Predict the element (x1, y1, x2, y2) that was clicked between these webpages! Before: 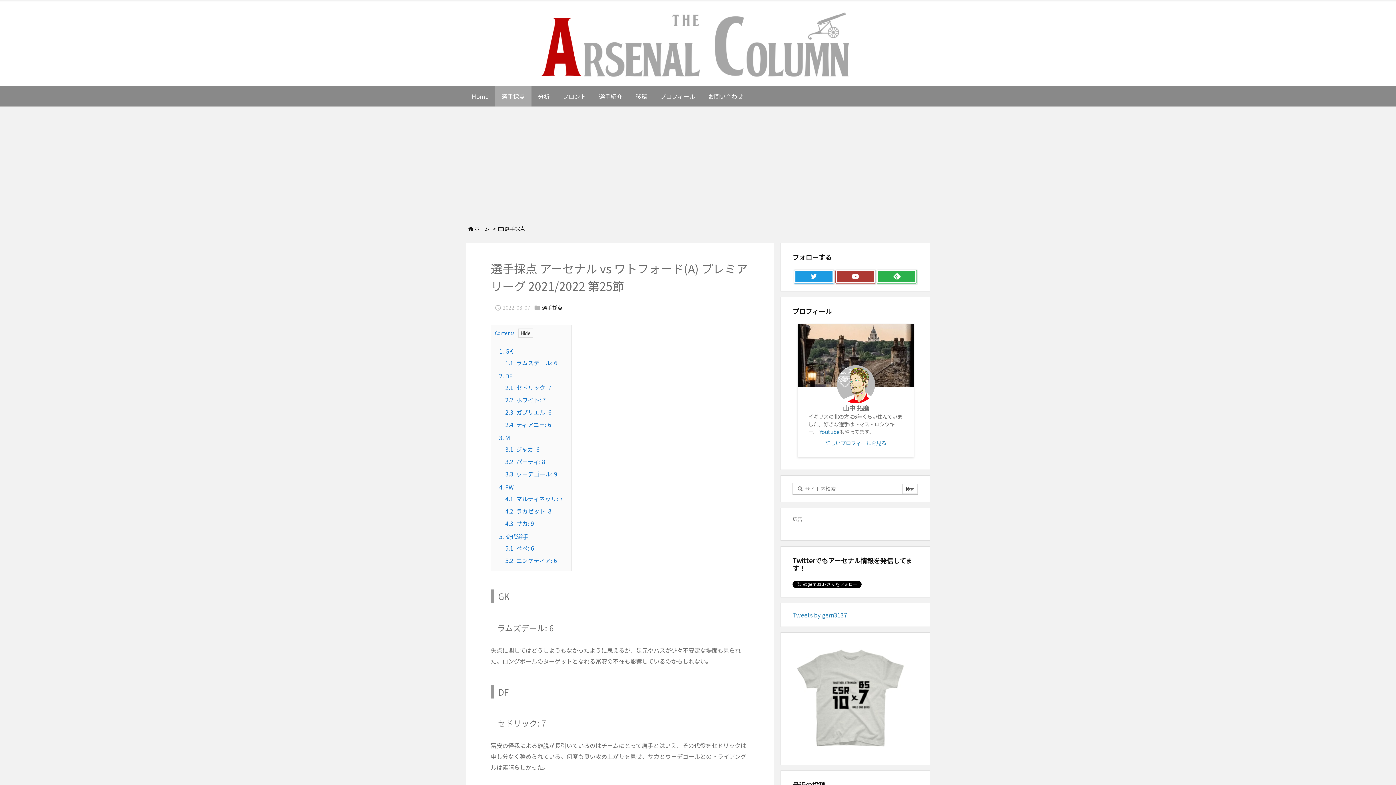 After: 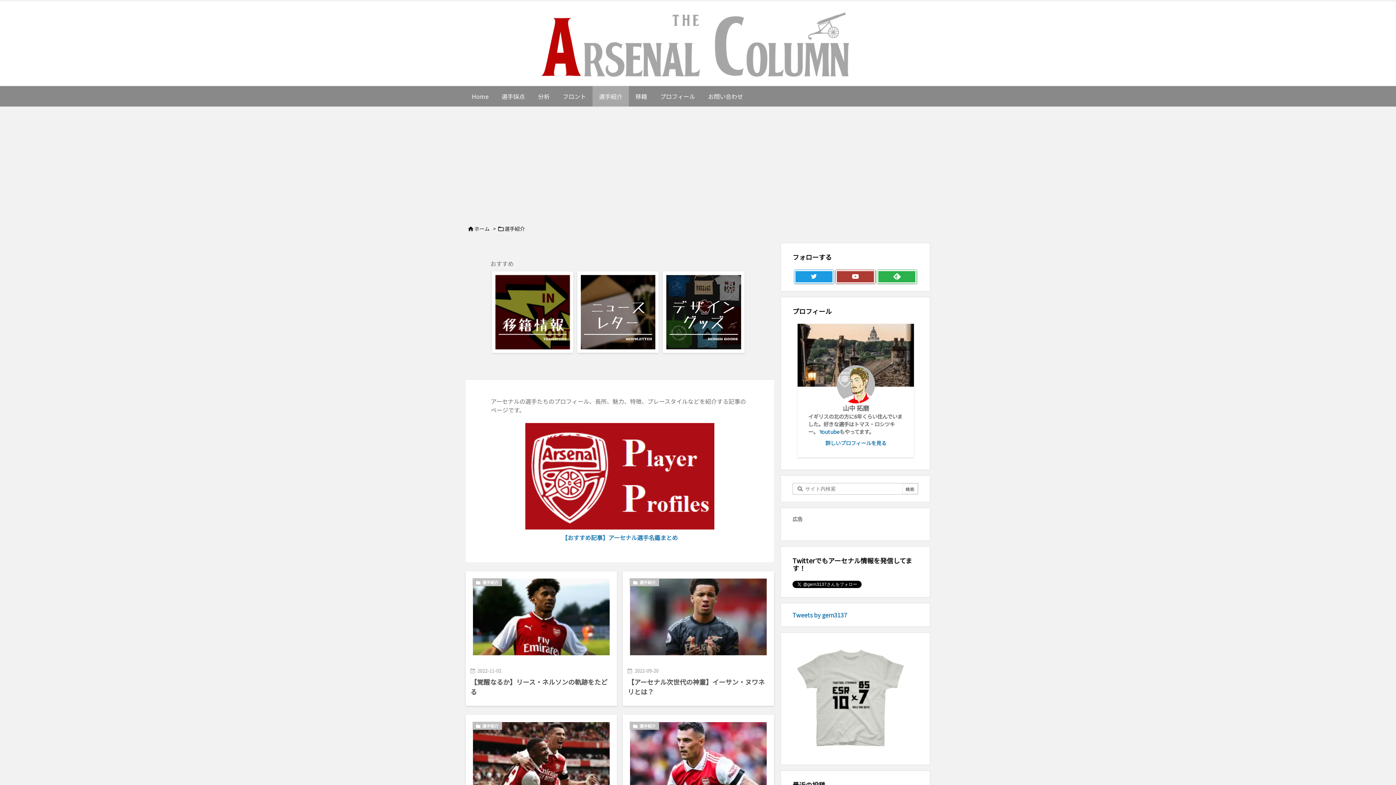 Action: bbox: (592, 86, 629, 106) label: 選手紹介